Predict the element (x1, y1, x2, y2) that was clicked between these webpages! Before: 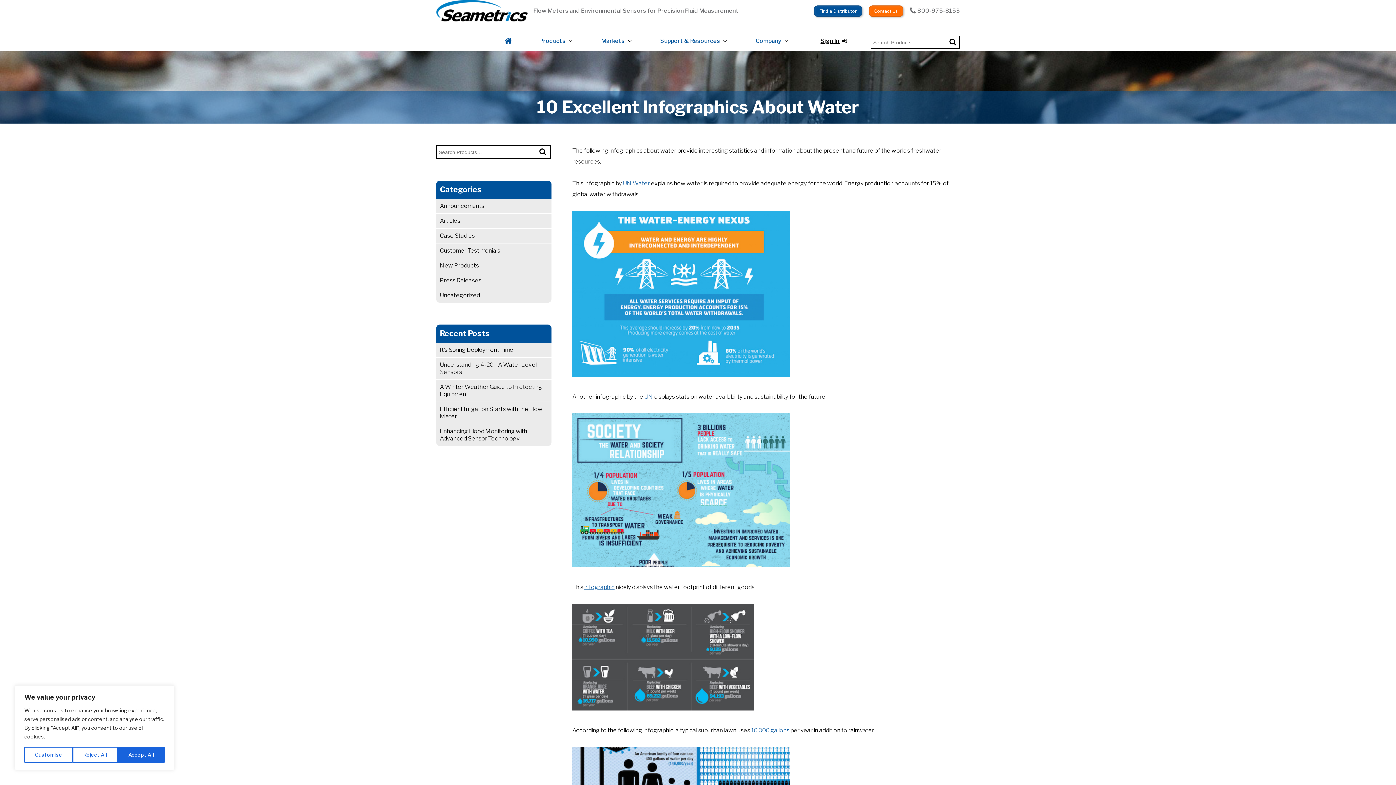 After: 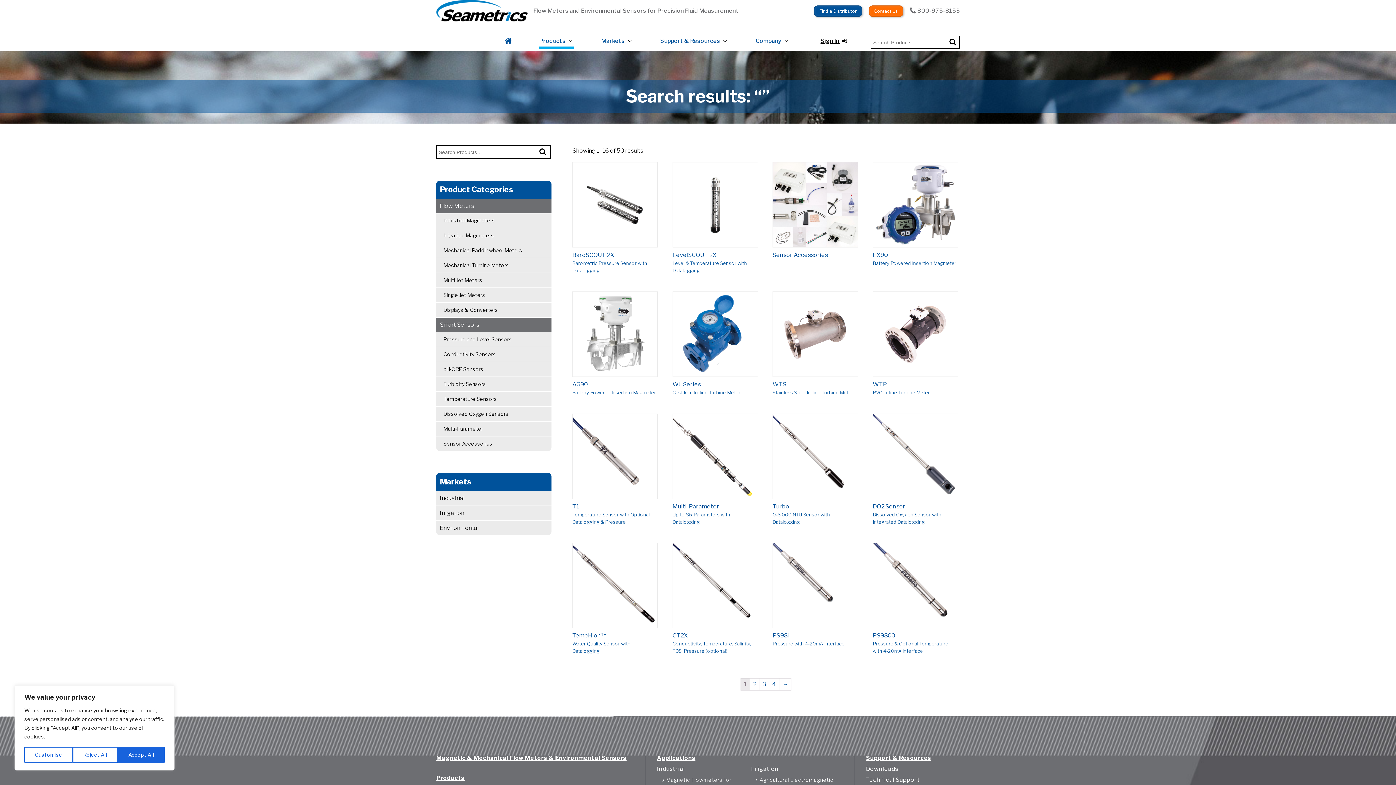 Action: bbox: (537, 148, 548, 156) label: Search